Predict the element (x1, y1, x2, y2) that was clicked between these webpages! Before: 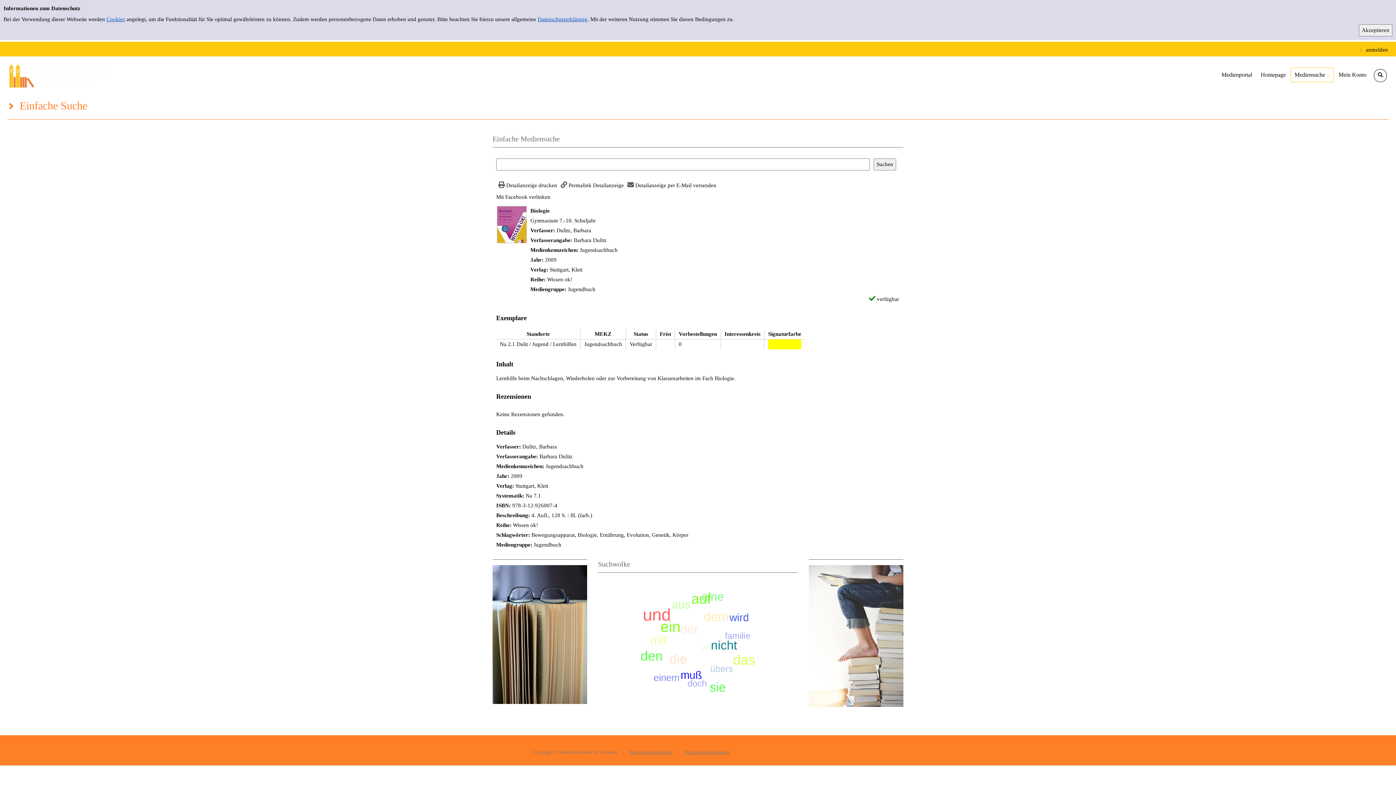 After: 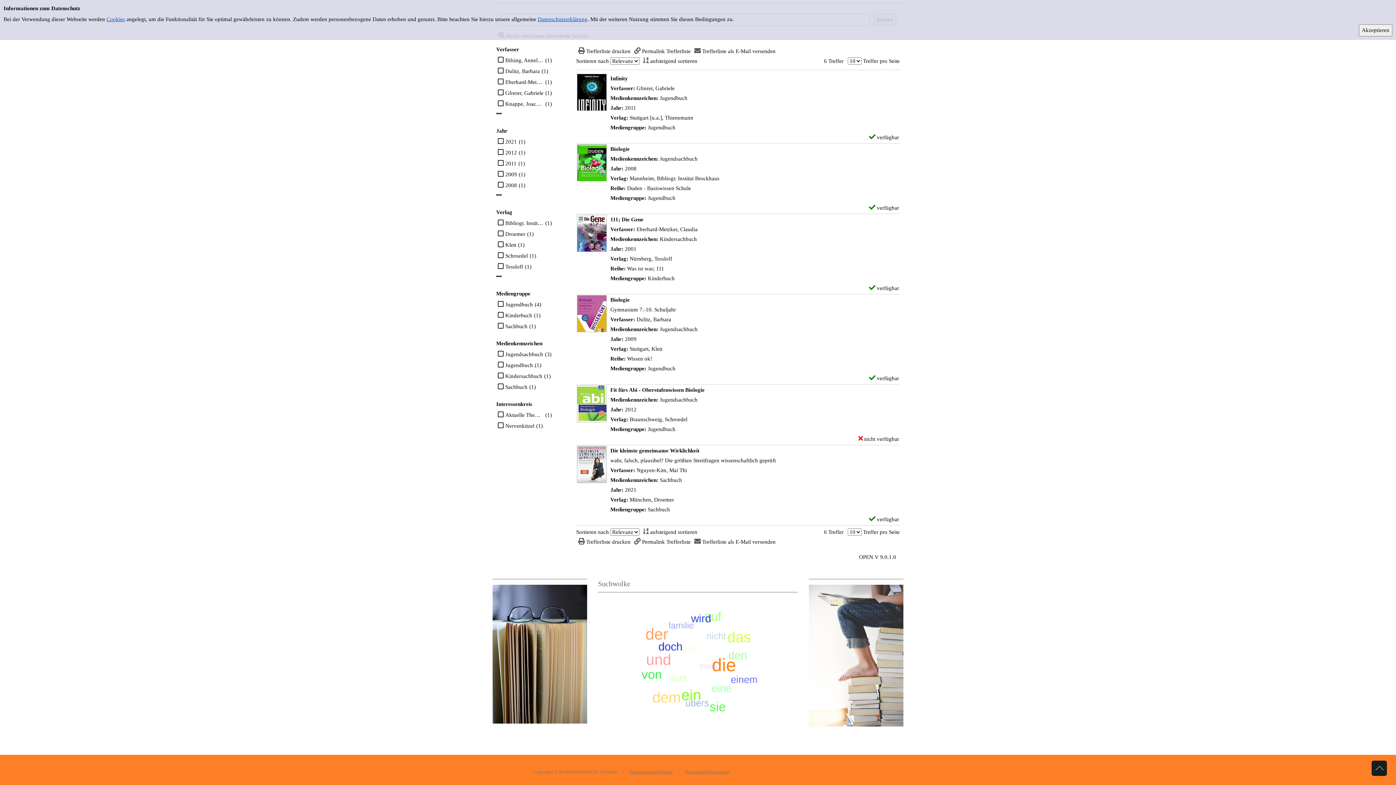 Action: label: Genetik bbox: (652, 532, 669, 538)